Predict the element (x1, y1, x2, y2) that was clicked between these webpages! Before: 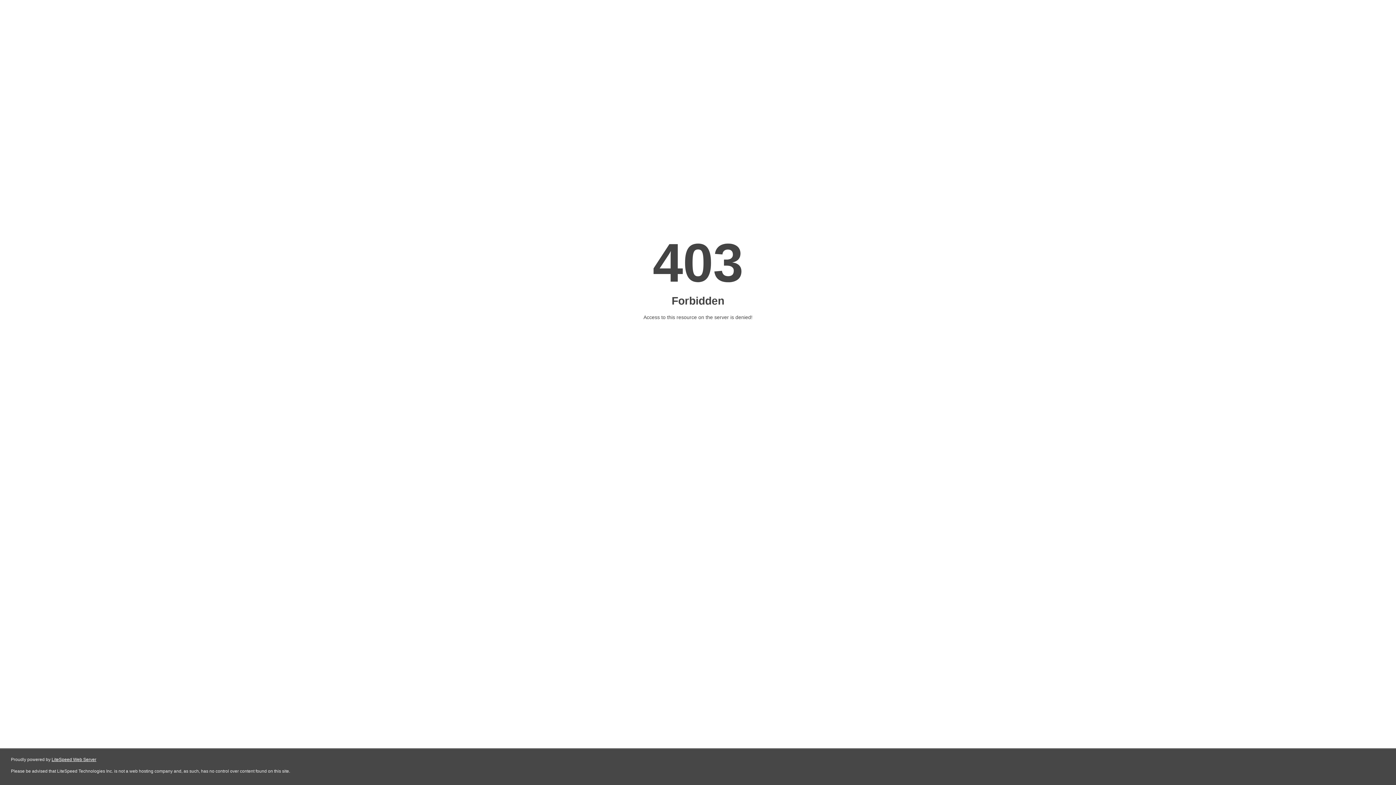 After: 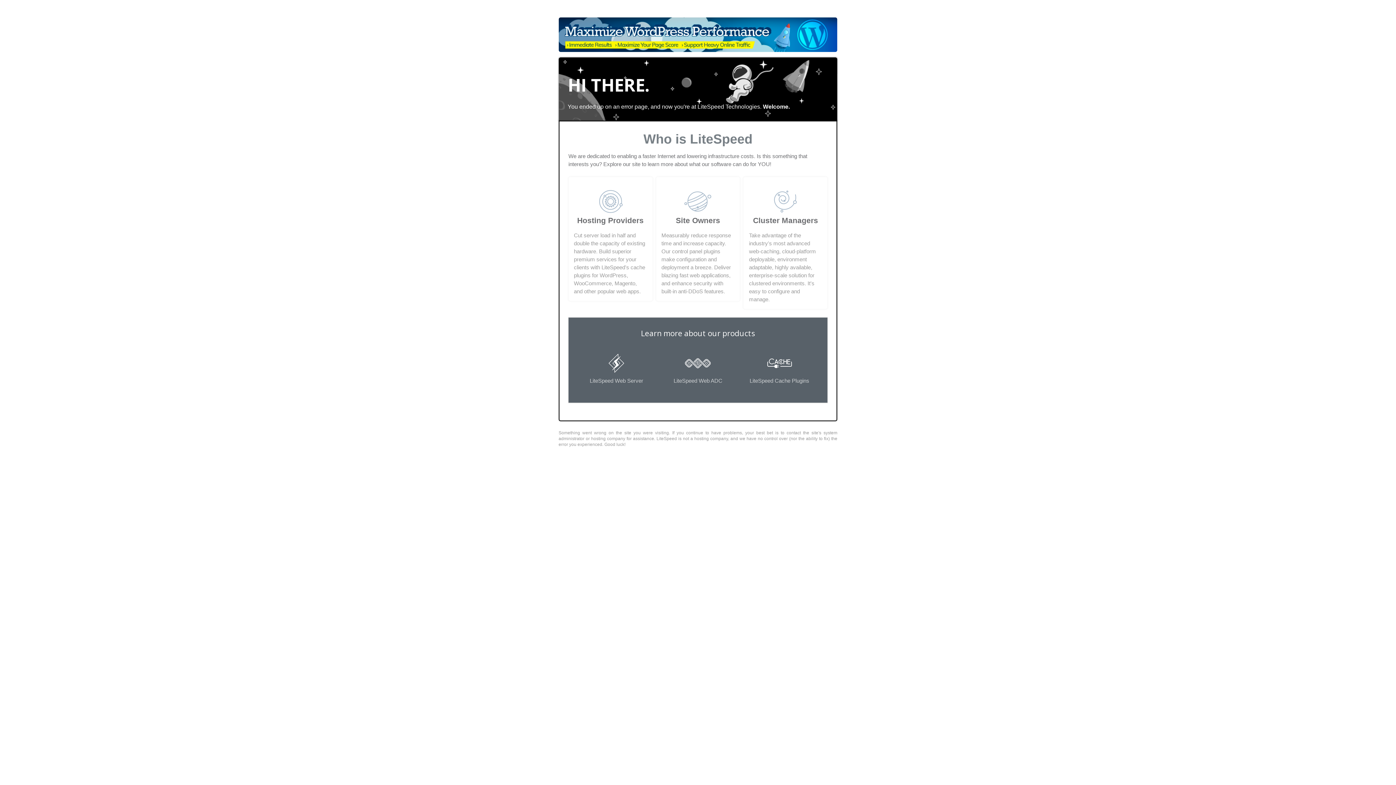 Action: bbox: (51, 757, 96, 762) label: LiteSpeed Web Server